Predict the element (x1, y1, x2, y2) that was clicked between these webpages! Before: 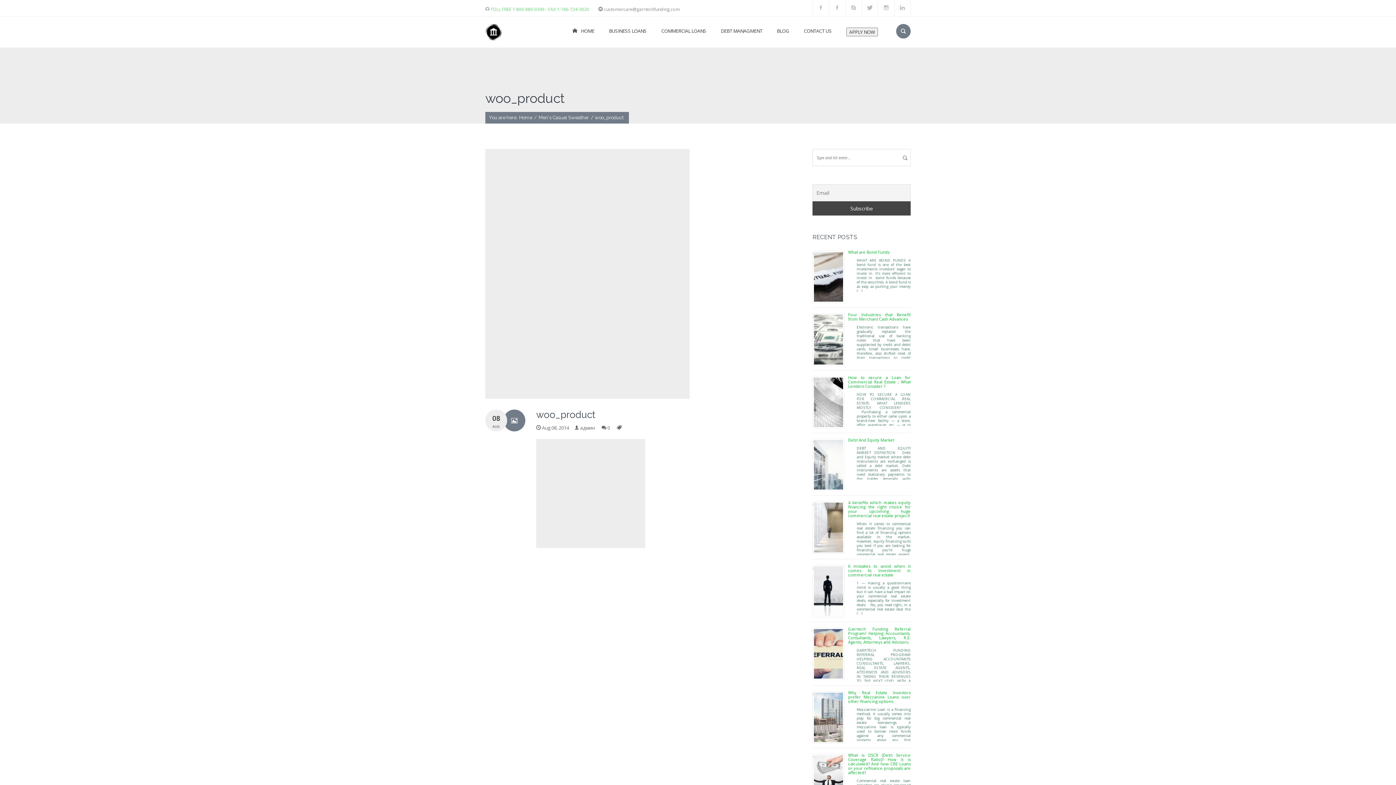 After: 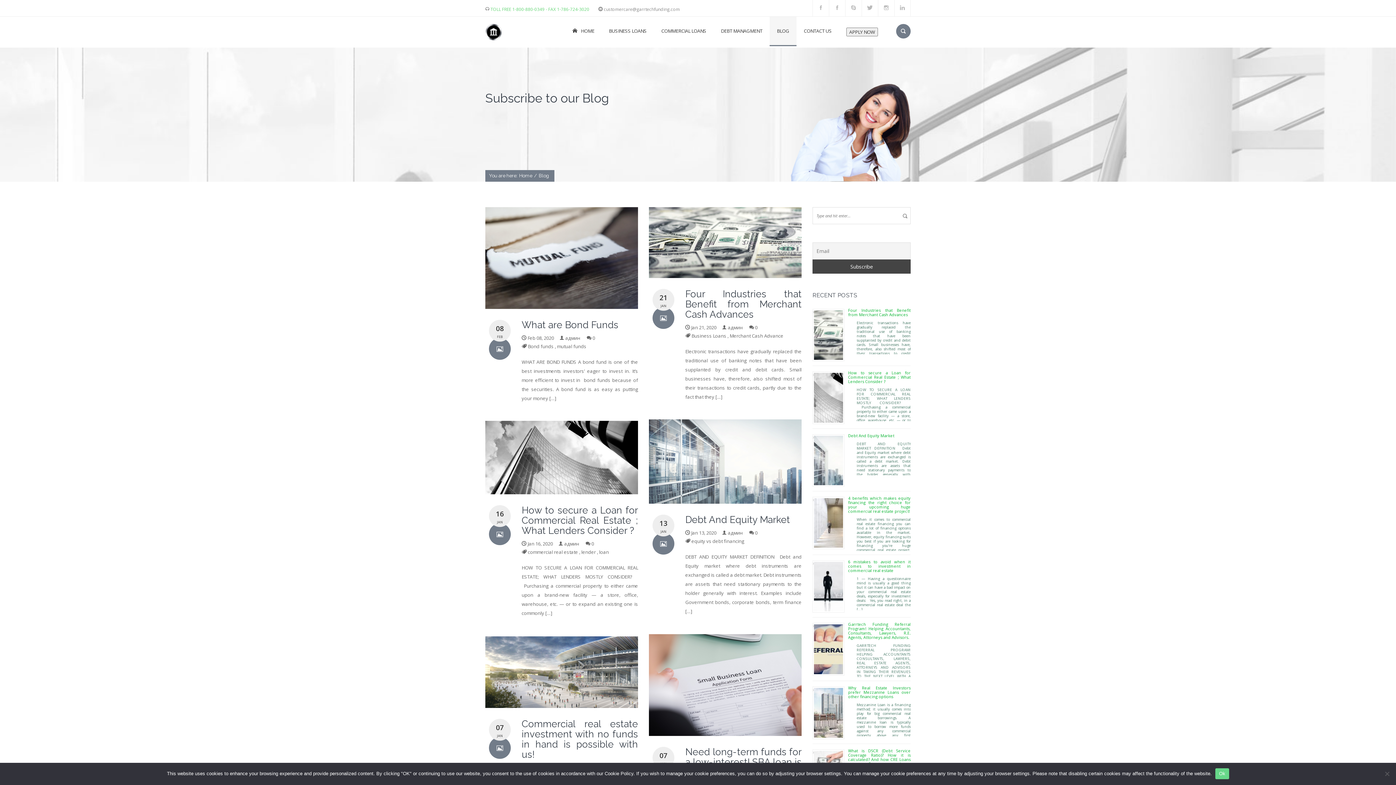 Action: bbox: (769, 16, 796, 45) label: BLOG